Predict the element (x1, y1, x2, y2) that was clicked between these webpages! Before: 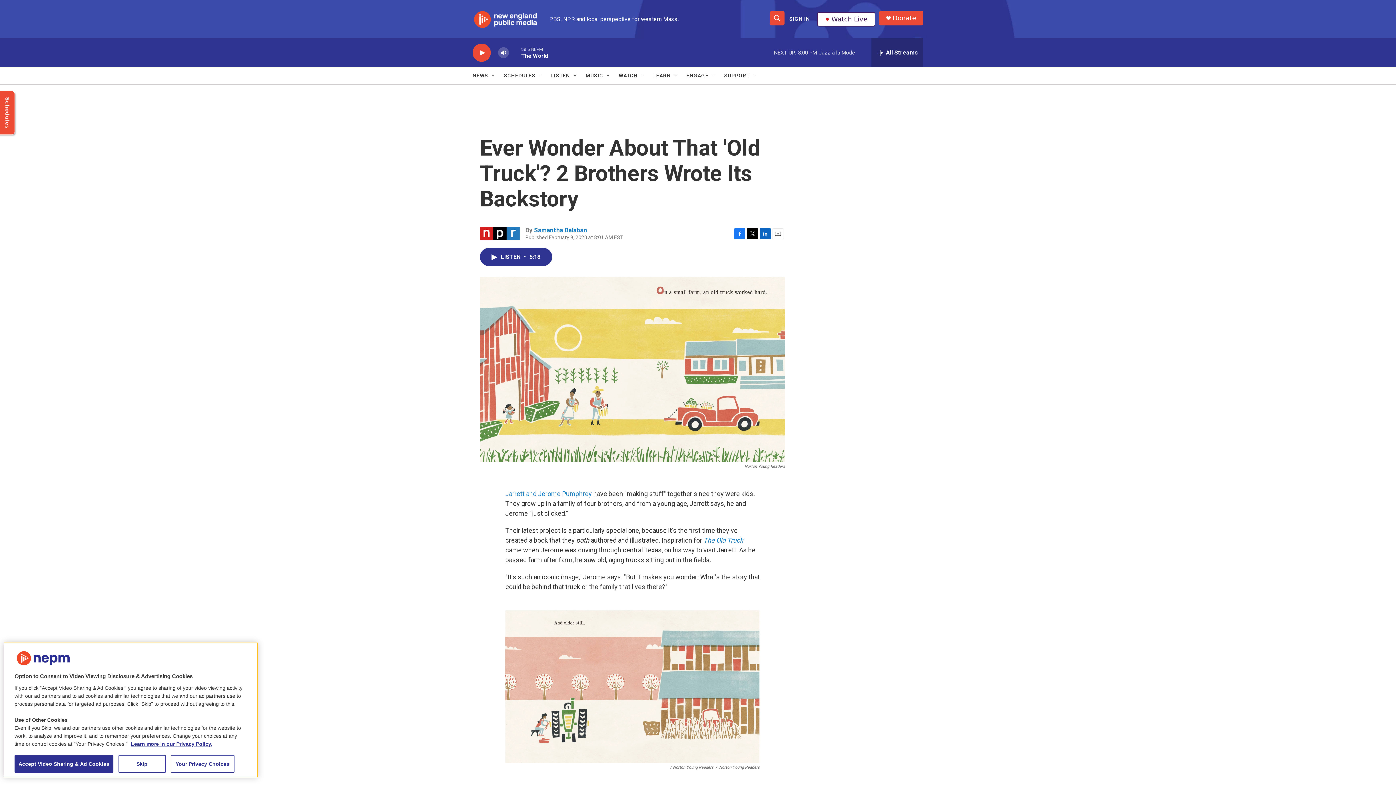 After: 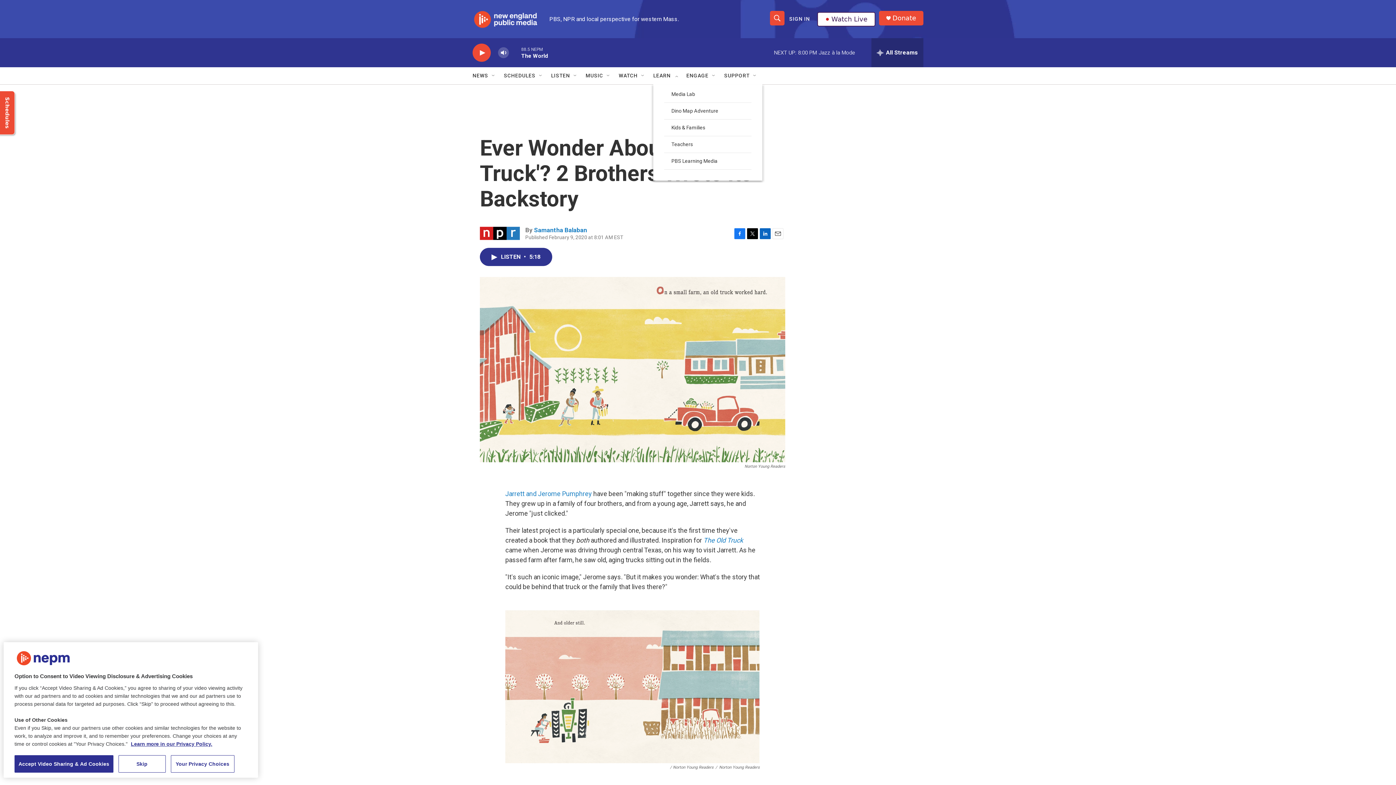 Action: label: Open Sub Navigation bbox: (673, 72, 679, 78)